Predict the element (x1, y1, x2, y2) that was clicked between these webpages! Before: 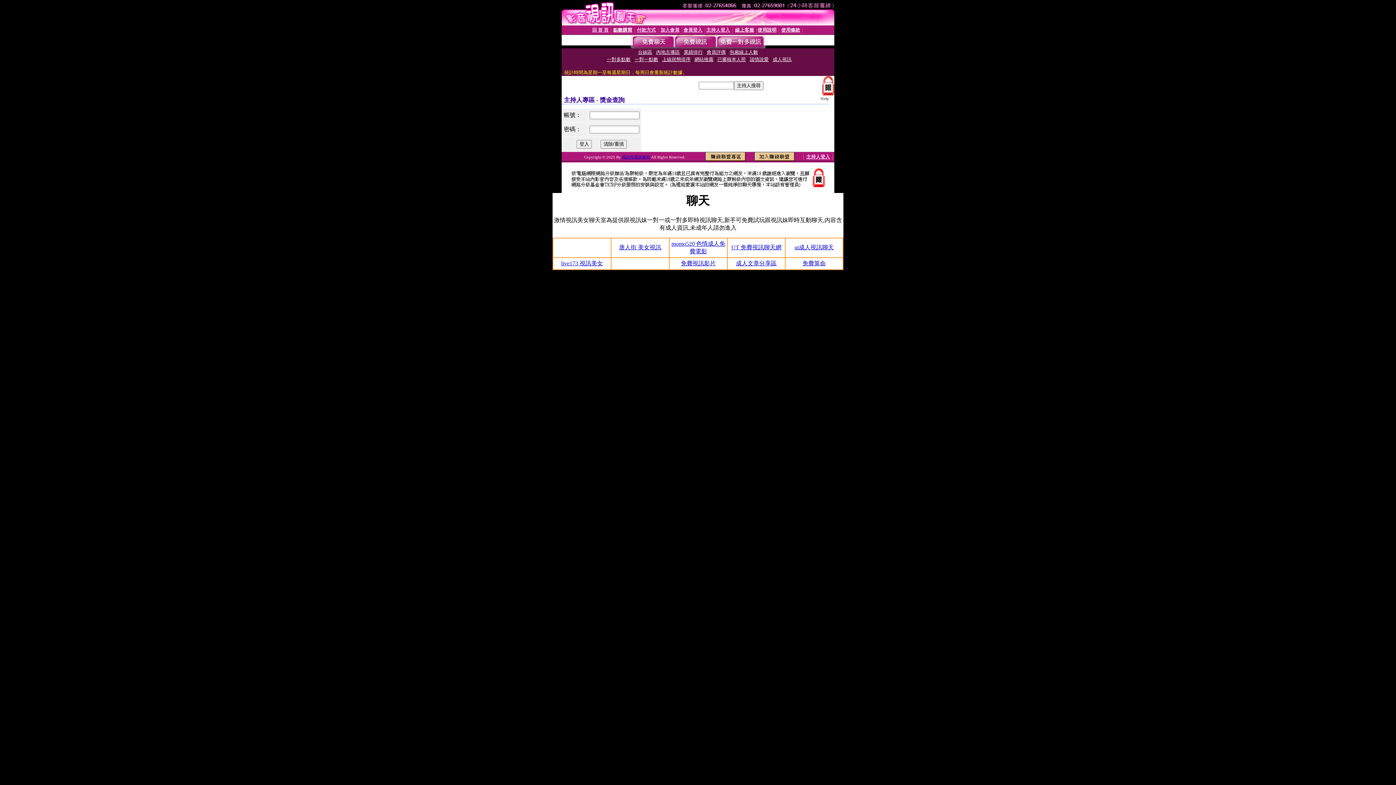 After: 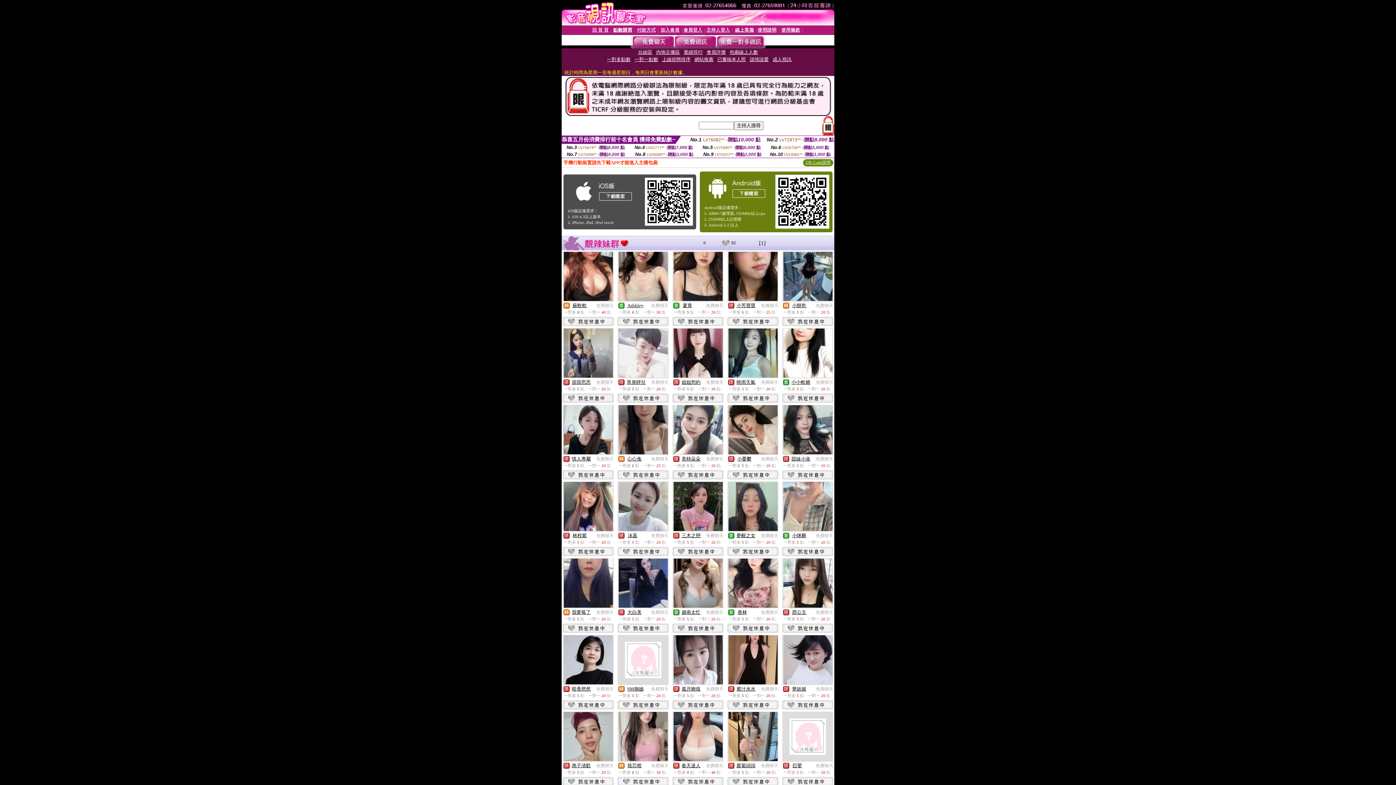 Action: bbox: (632, 43, 674, 49)